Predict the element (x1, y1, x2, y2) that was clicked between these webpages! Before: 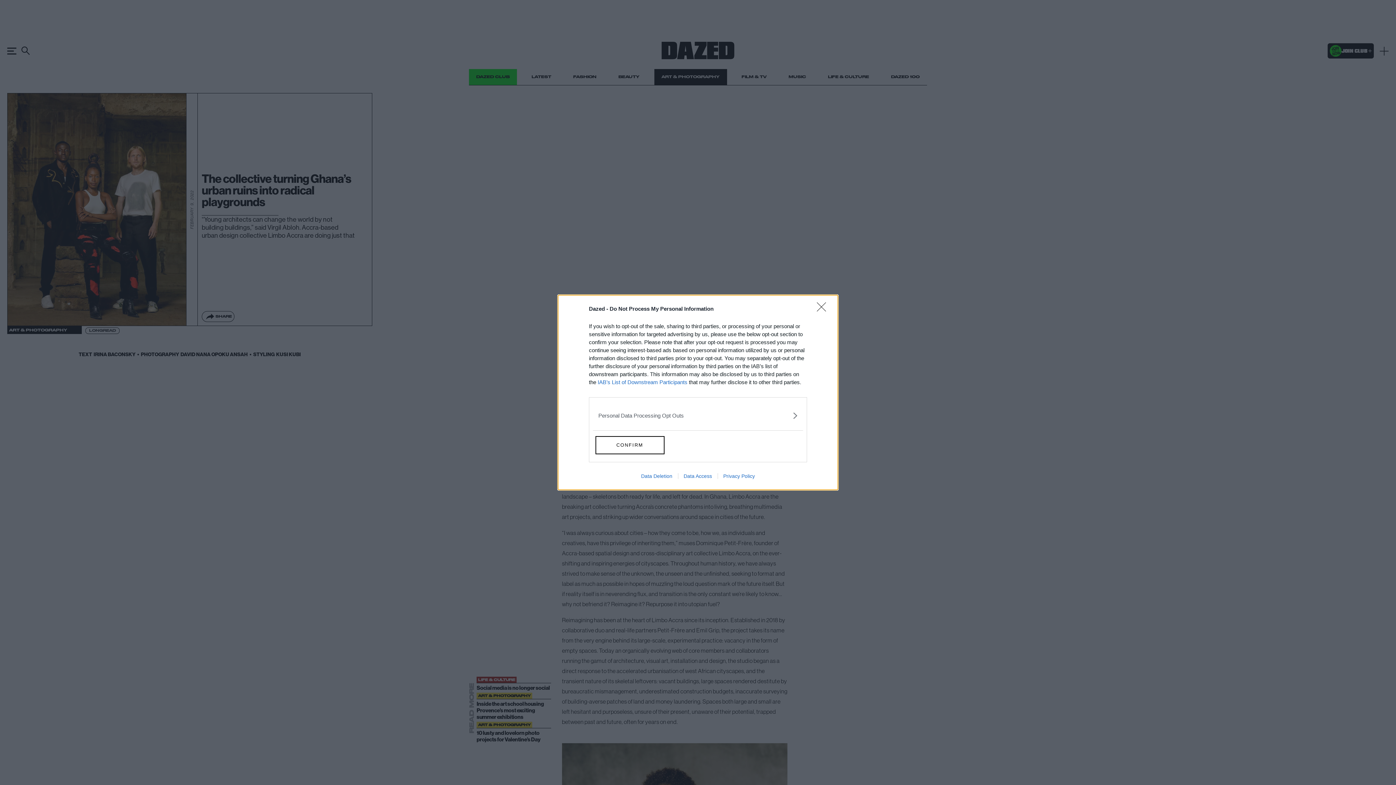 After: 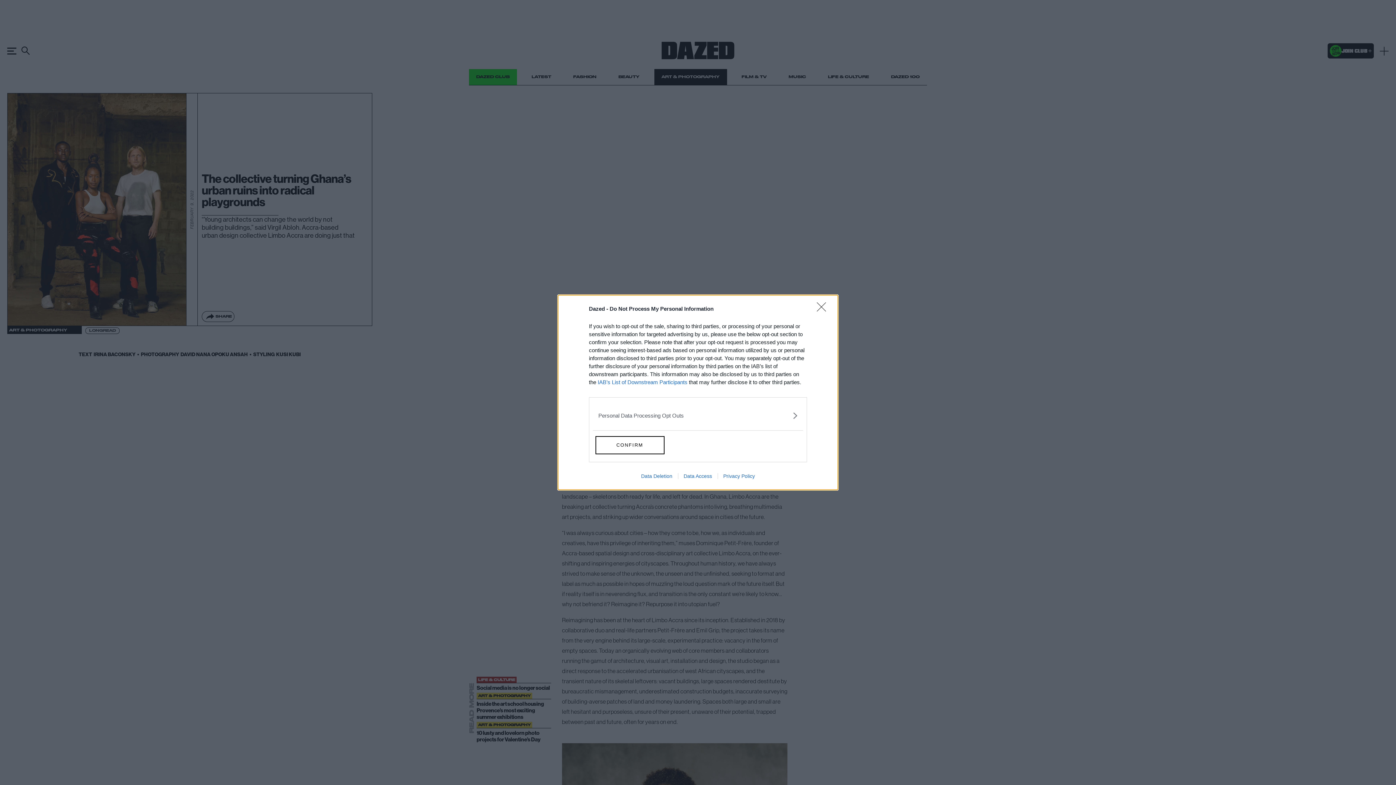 Action: label: Data Deletion bbox: (635, 473, 678, 479)